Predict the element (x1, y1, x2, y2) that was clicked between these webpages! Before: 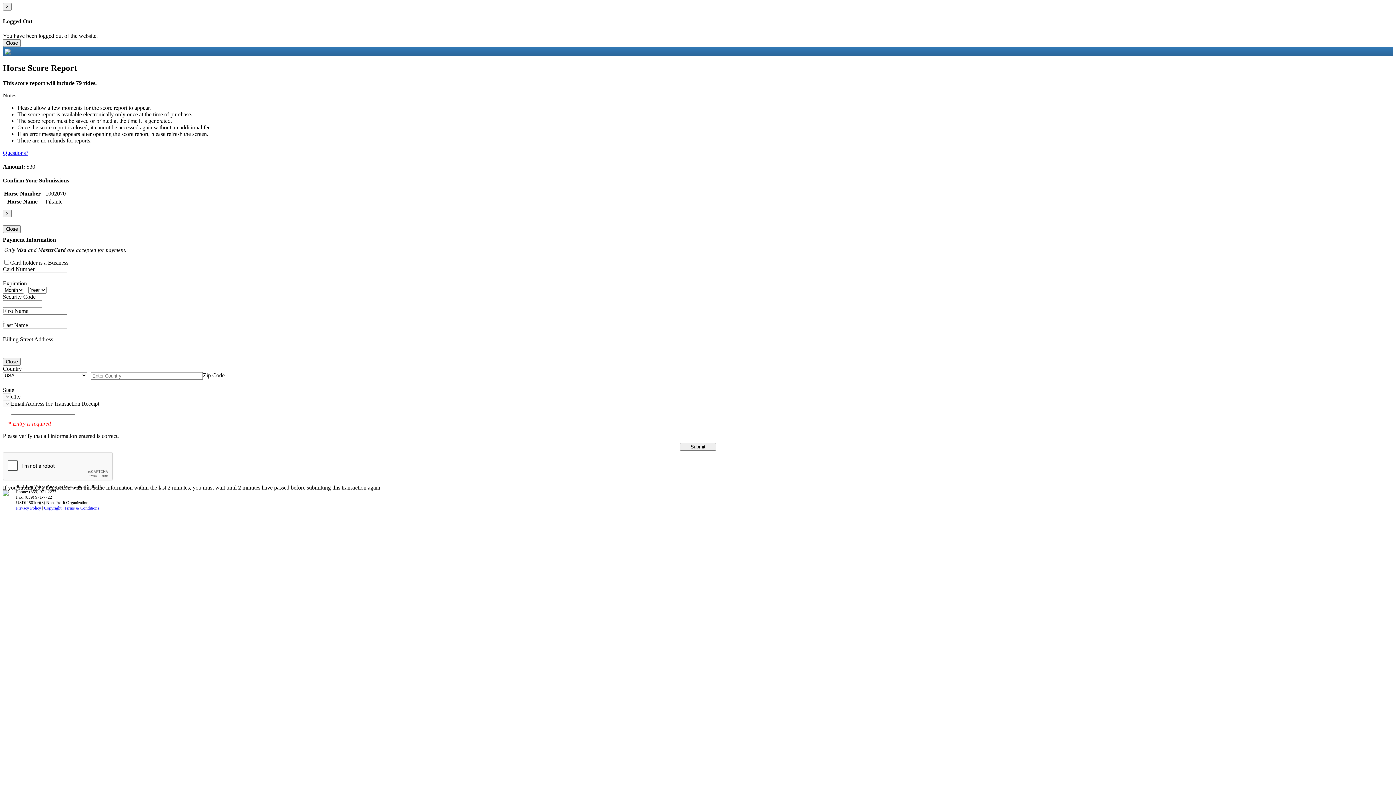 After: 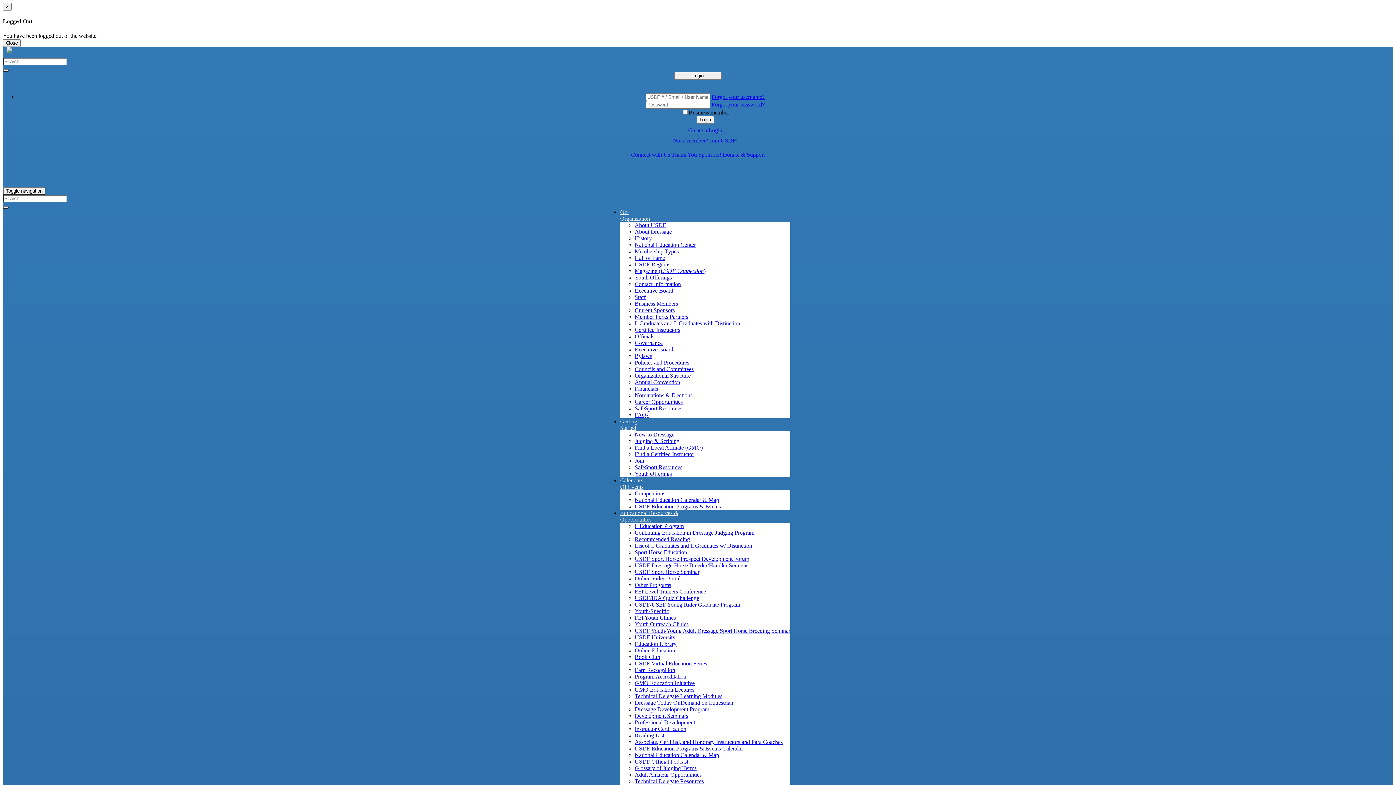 Action: bbox: (64, 505, 99, 510) label: Terms & Conditions